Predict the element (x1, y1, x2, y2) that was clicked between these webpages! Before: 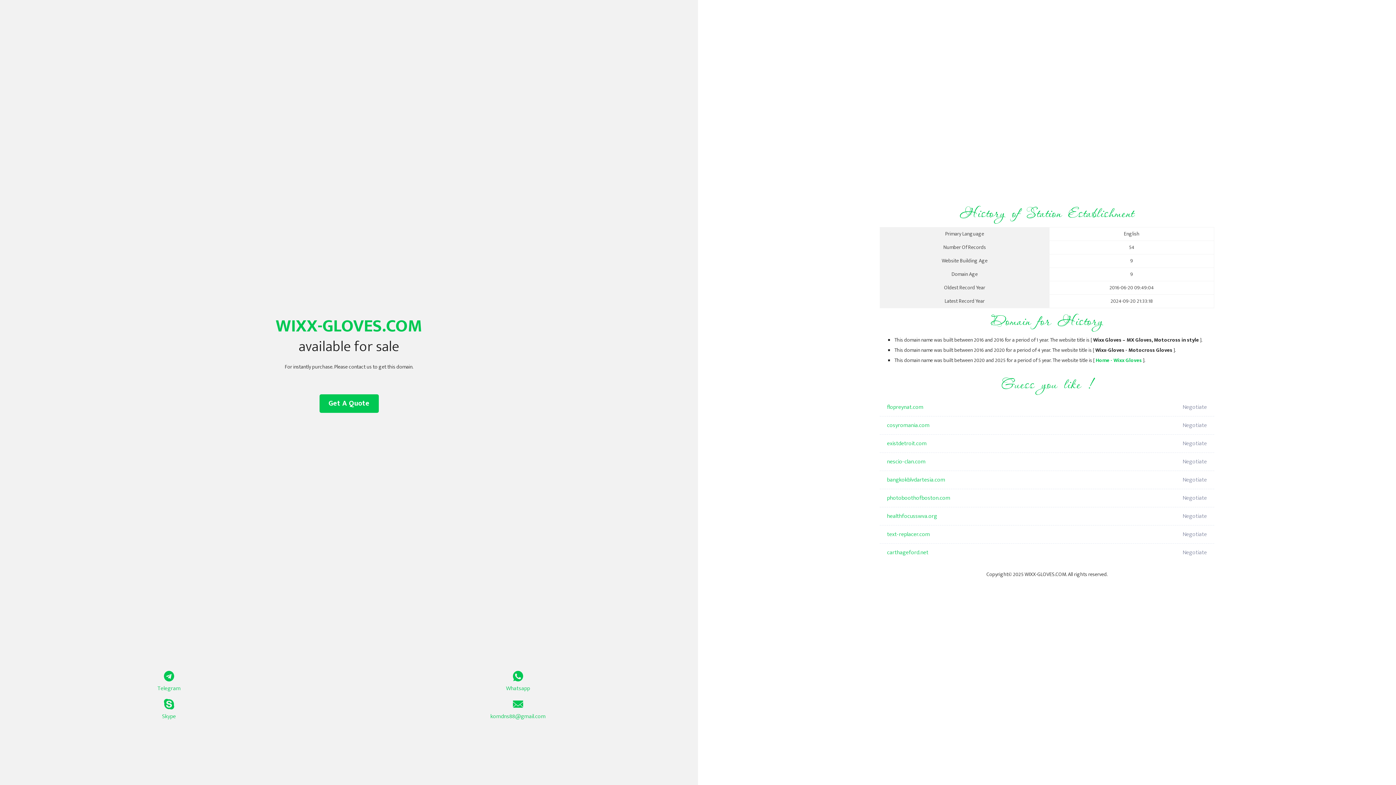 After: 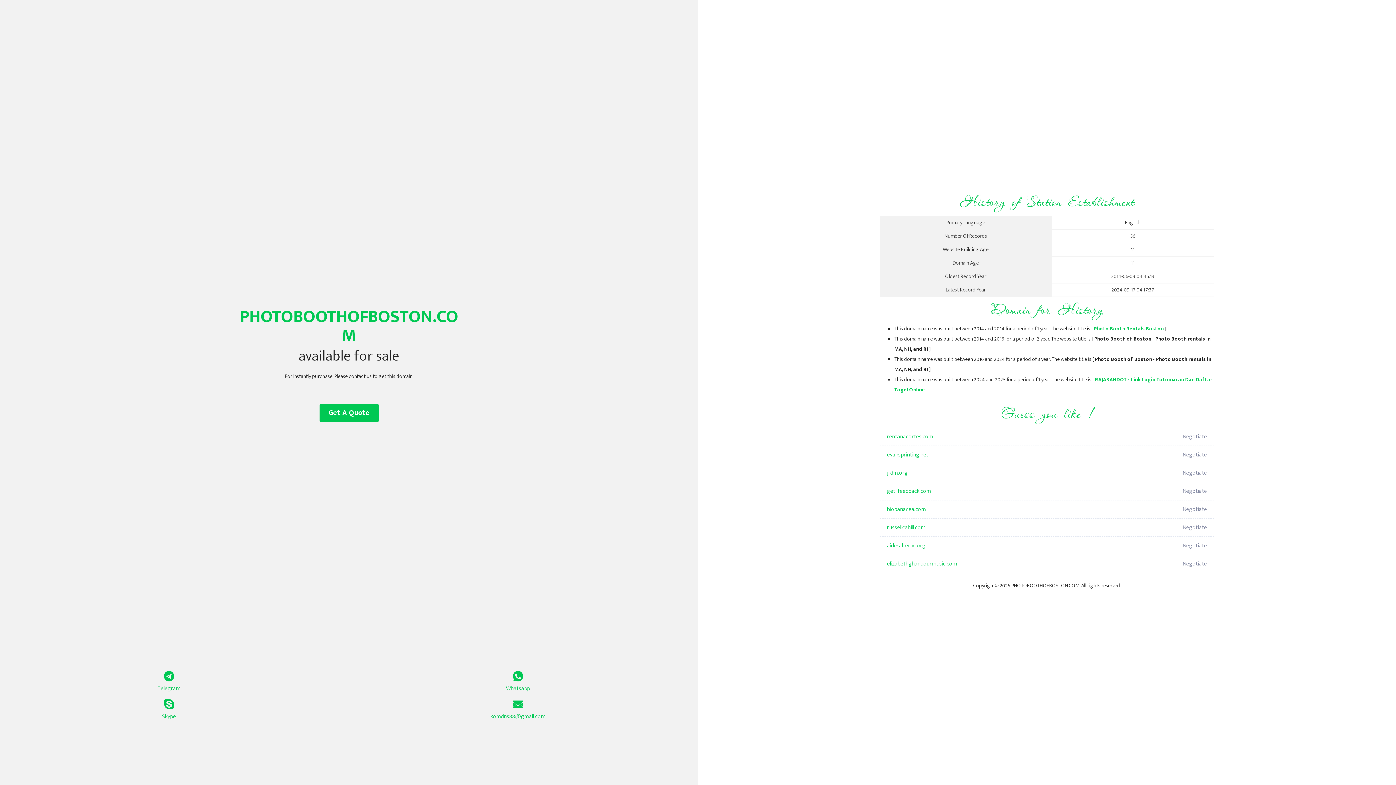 Action: label: photoboothofboston.com bbox: (887, 489, 1098, 507)